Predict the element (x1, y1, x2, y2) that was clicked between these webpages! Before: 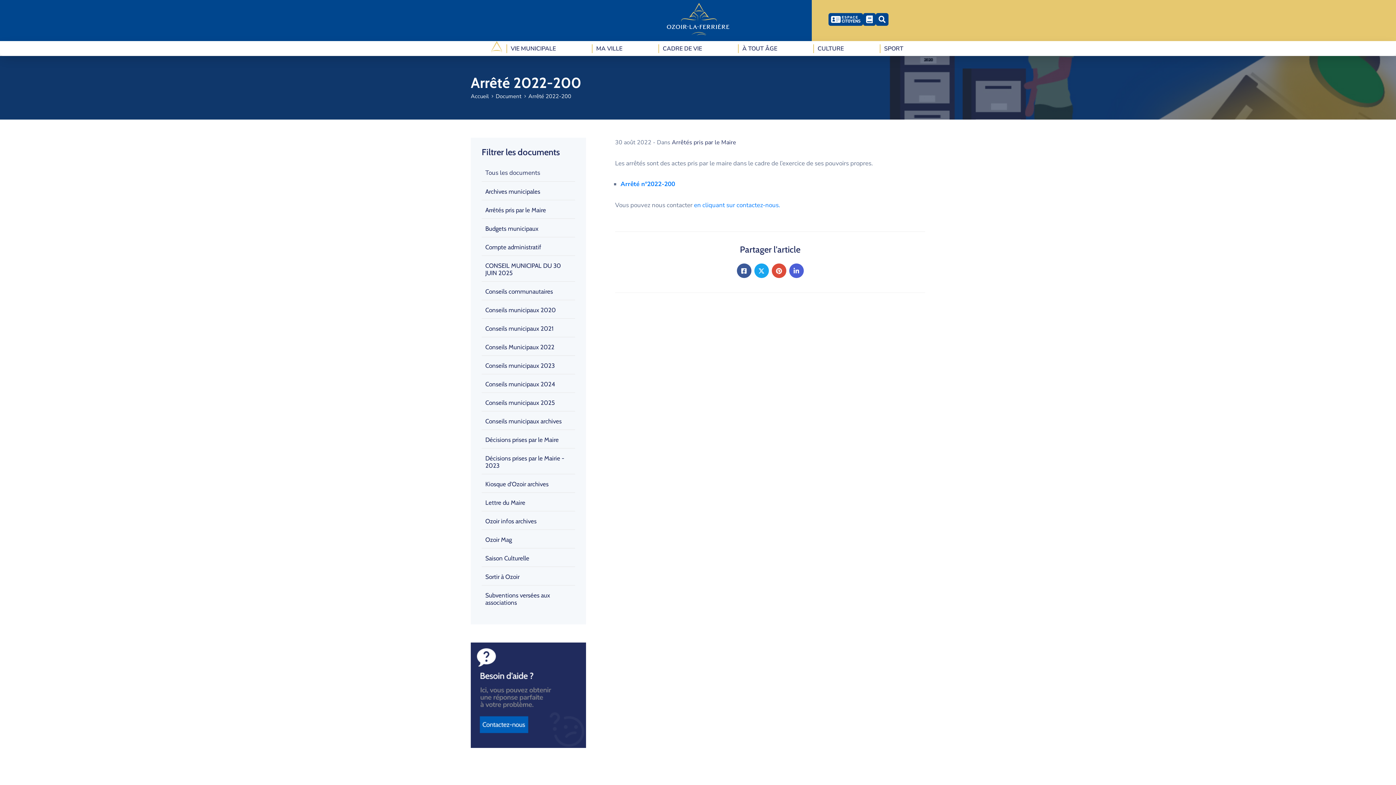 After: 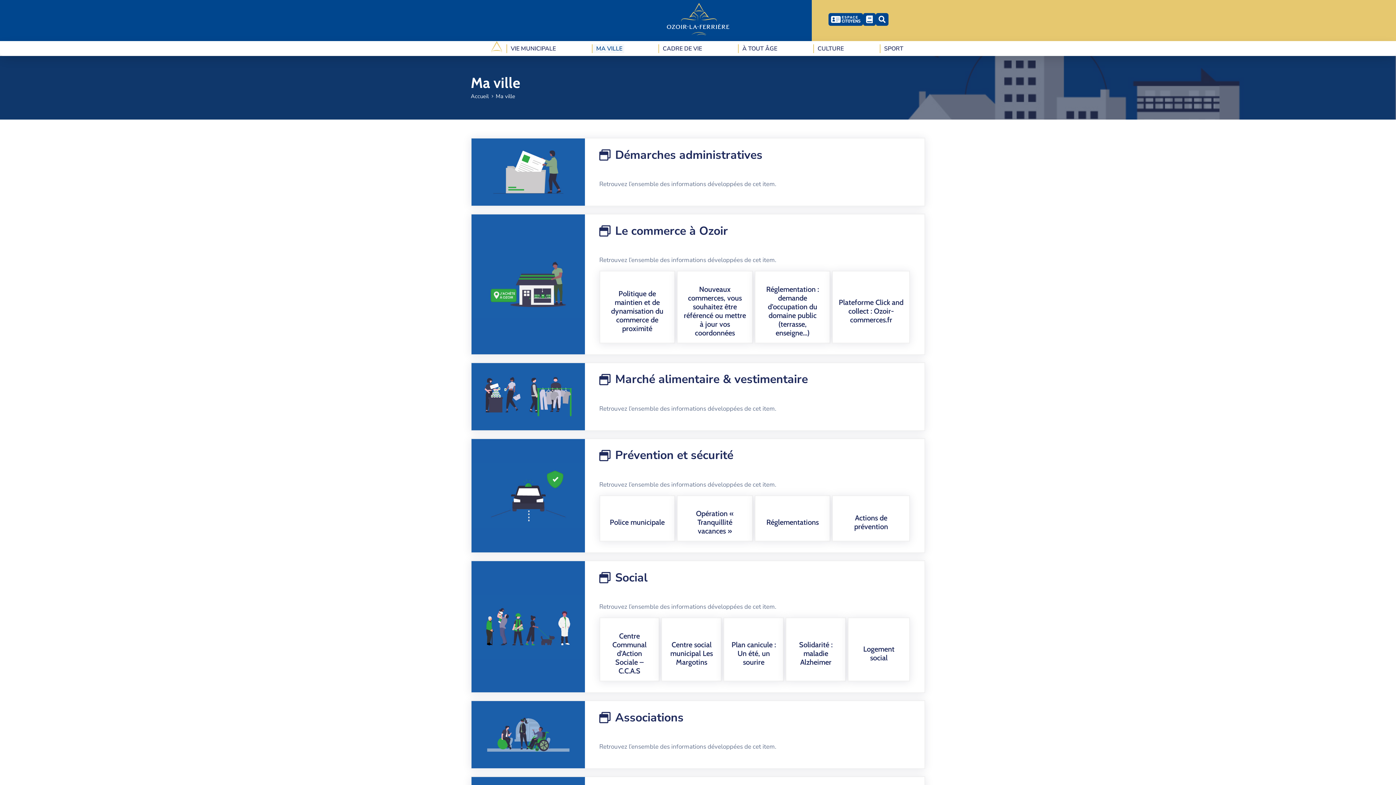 Action: bbox: (596, 44, 622, 52) label: MA VILLE